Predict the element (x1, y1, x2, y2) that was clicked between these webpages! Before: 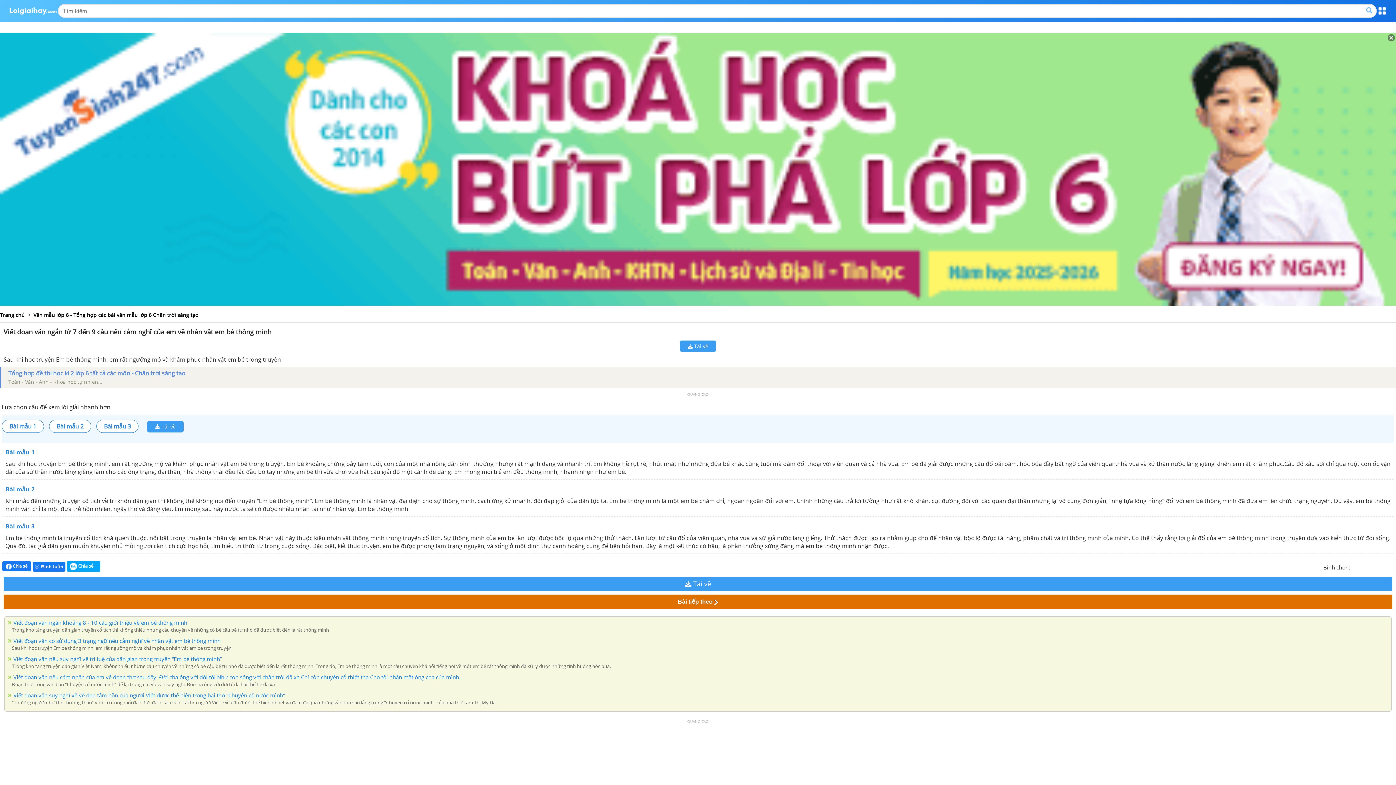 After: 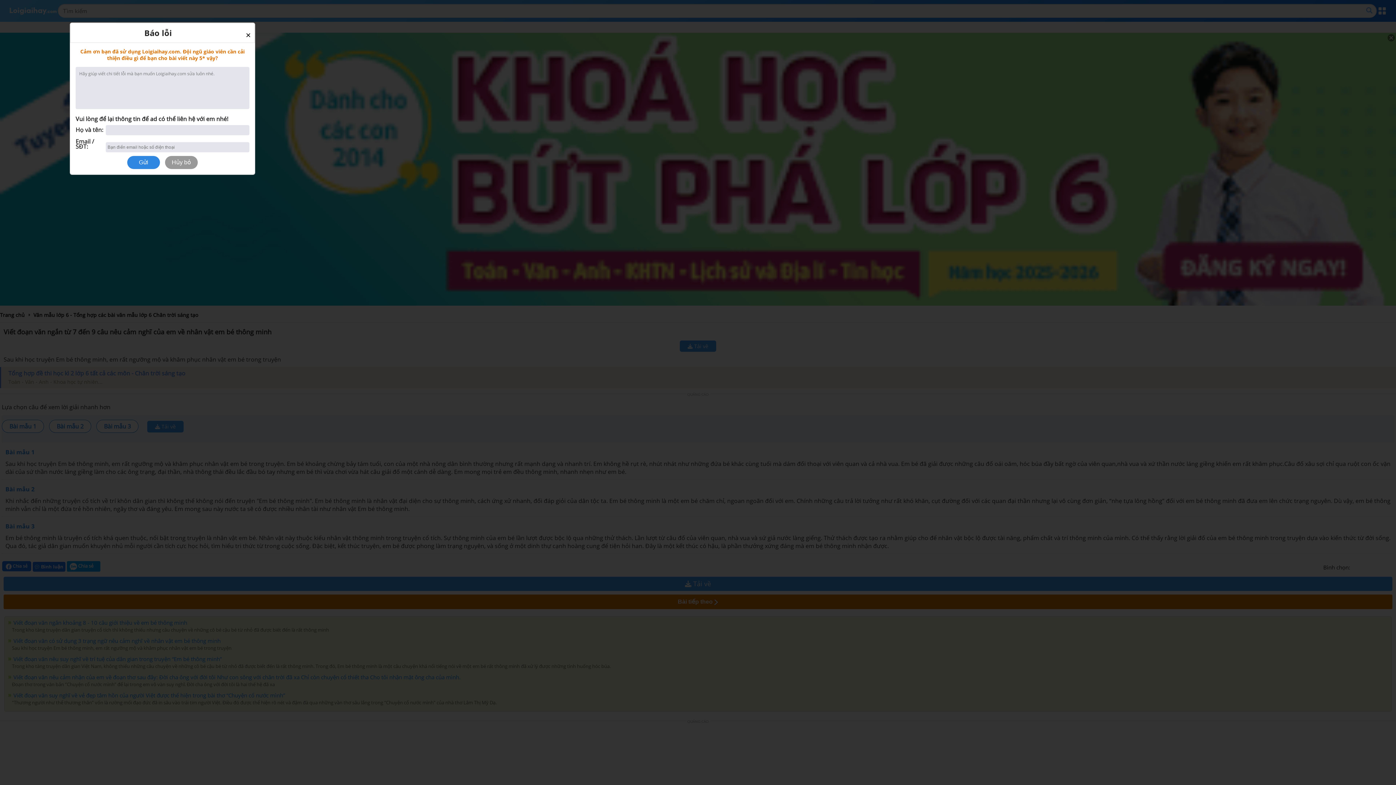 Action: bbox: (1360, 562, 1369, 571)